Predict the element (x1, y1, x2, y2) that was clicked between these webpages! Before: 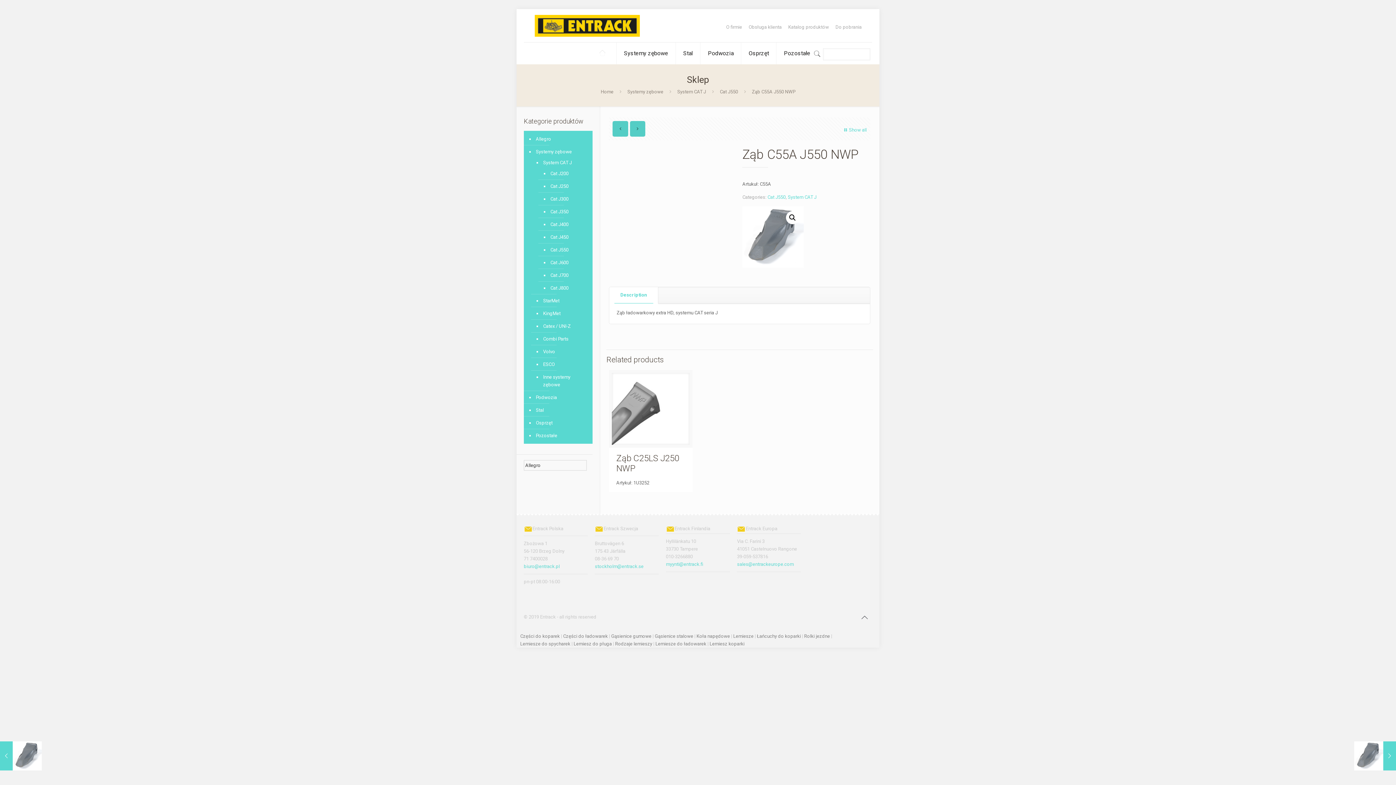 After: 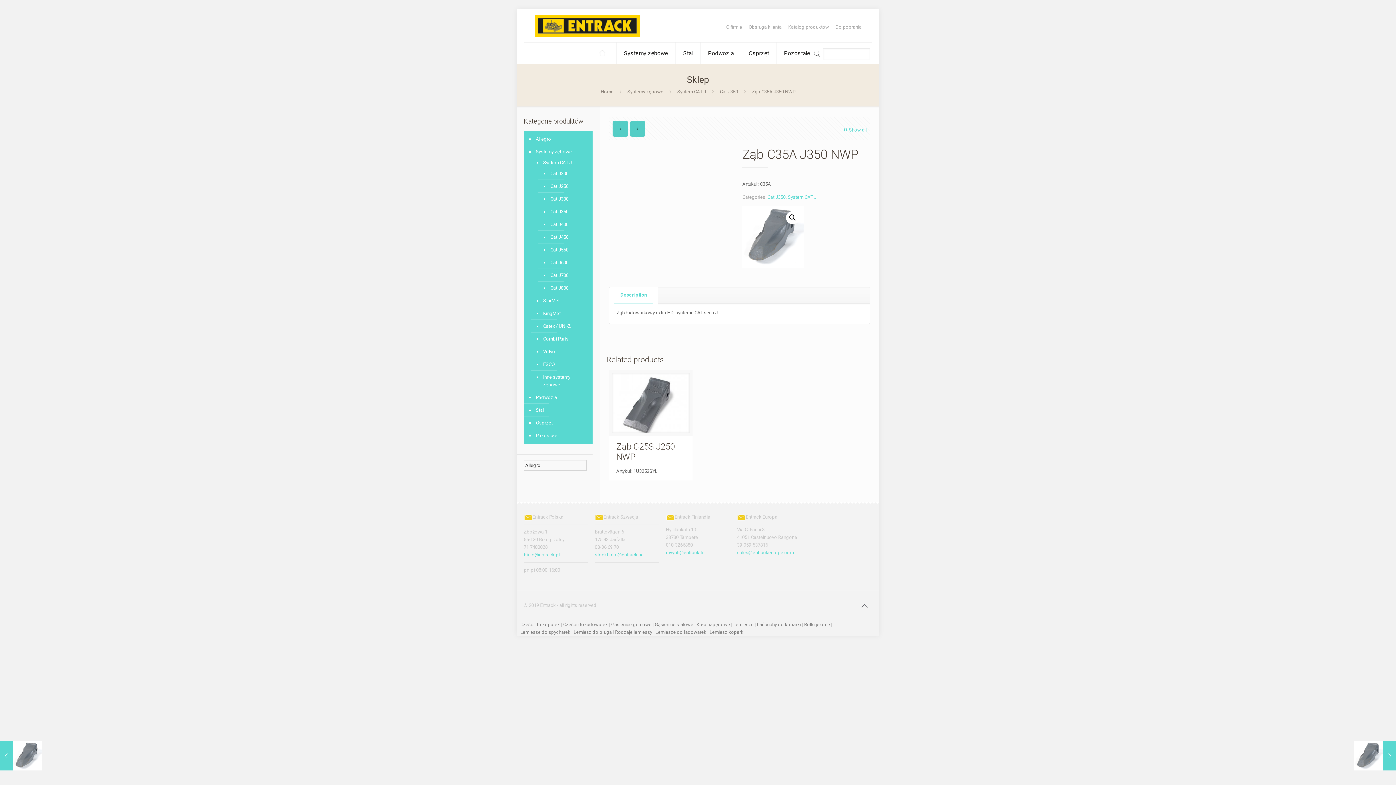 Action: bbox: (0, 741, 41, 770) label: Ząb C35A J350 NWP
21 lipca, 2020